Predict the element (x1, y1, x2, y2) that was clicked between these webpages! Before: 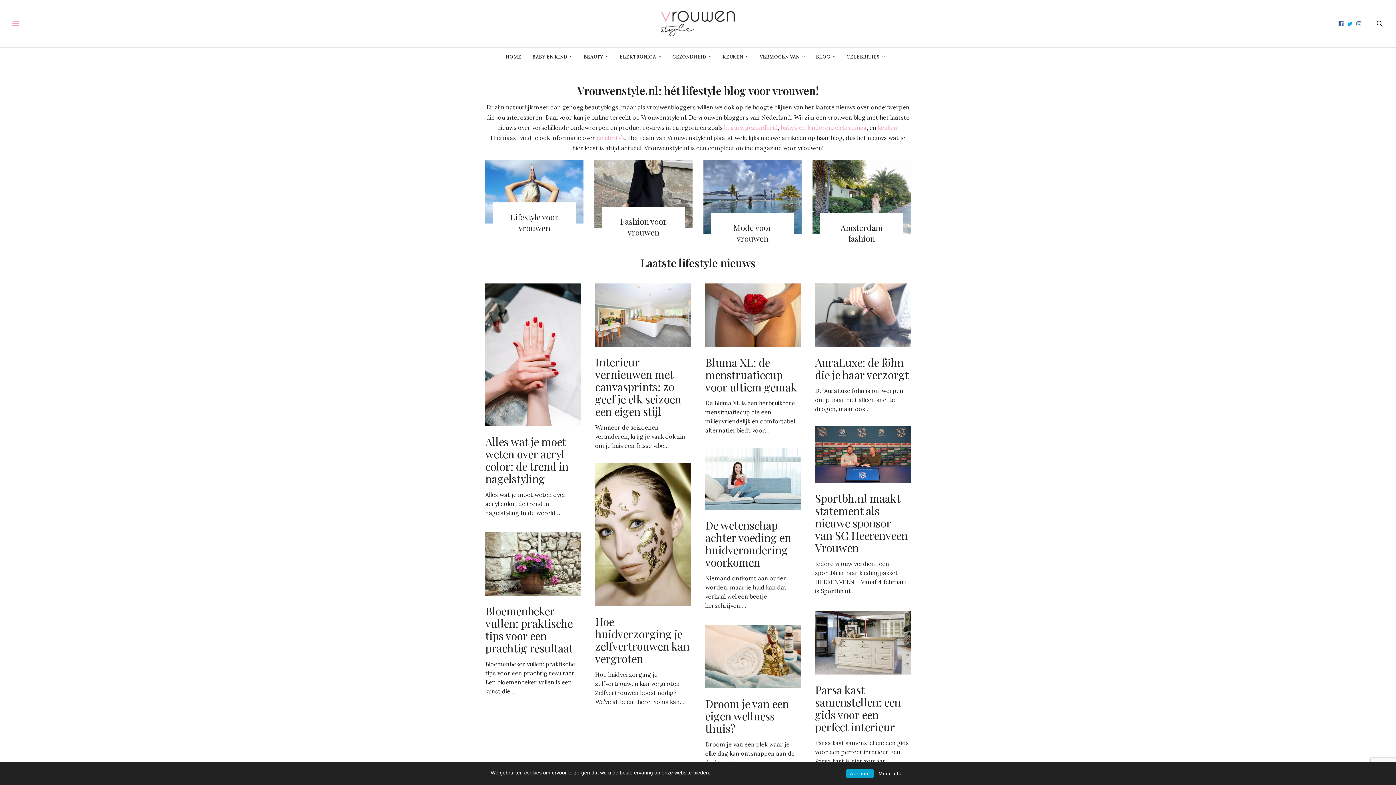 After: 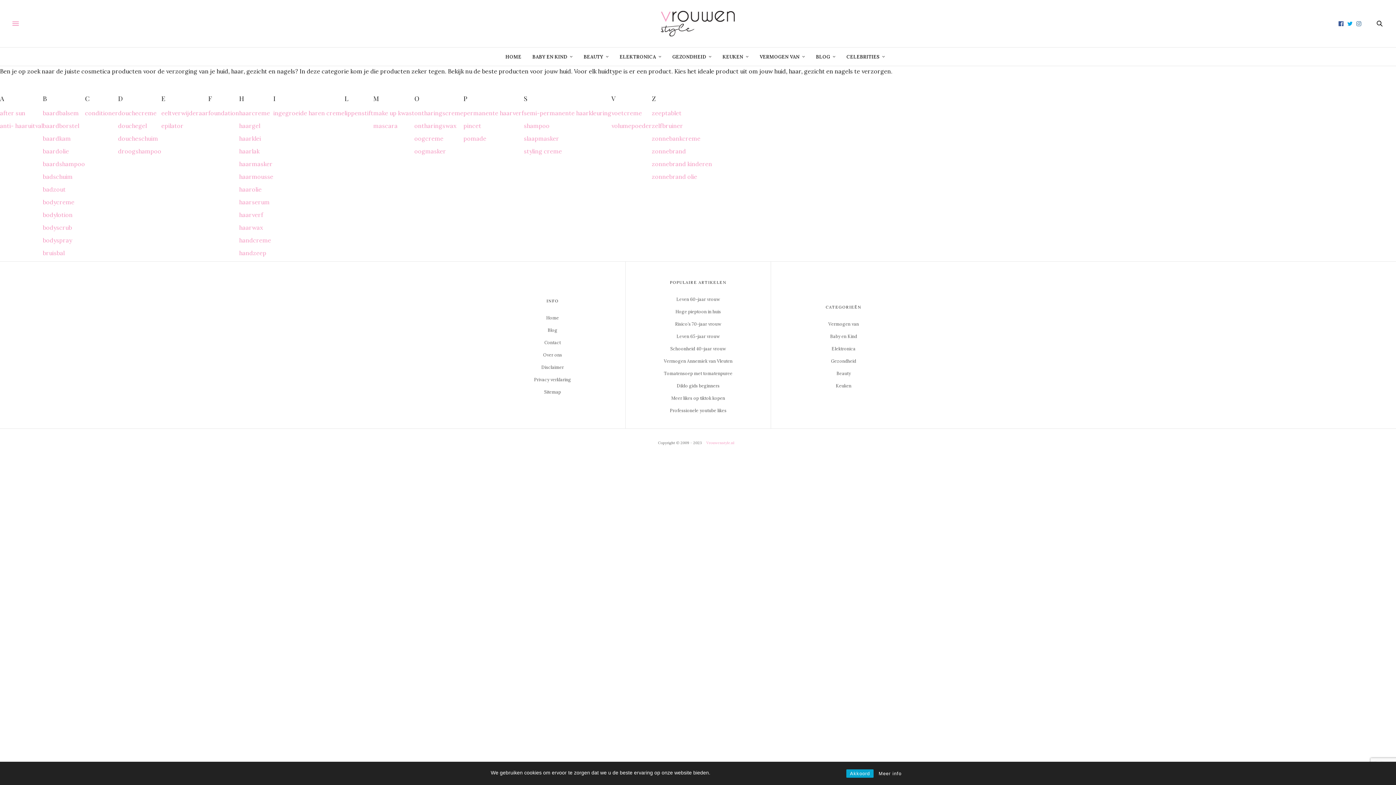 Action: label: beauty bbox: (724, 124, 742, 131)